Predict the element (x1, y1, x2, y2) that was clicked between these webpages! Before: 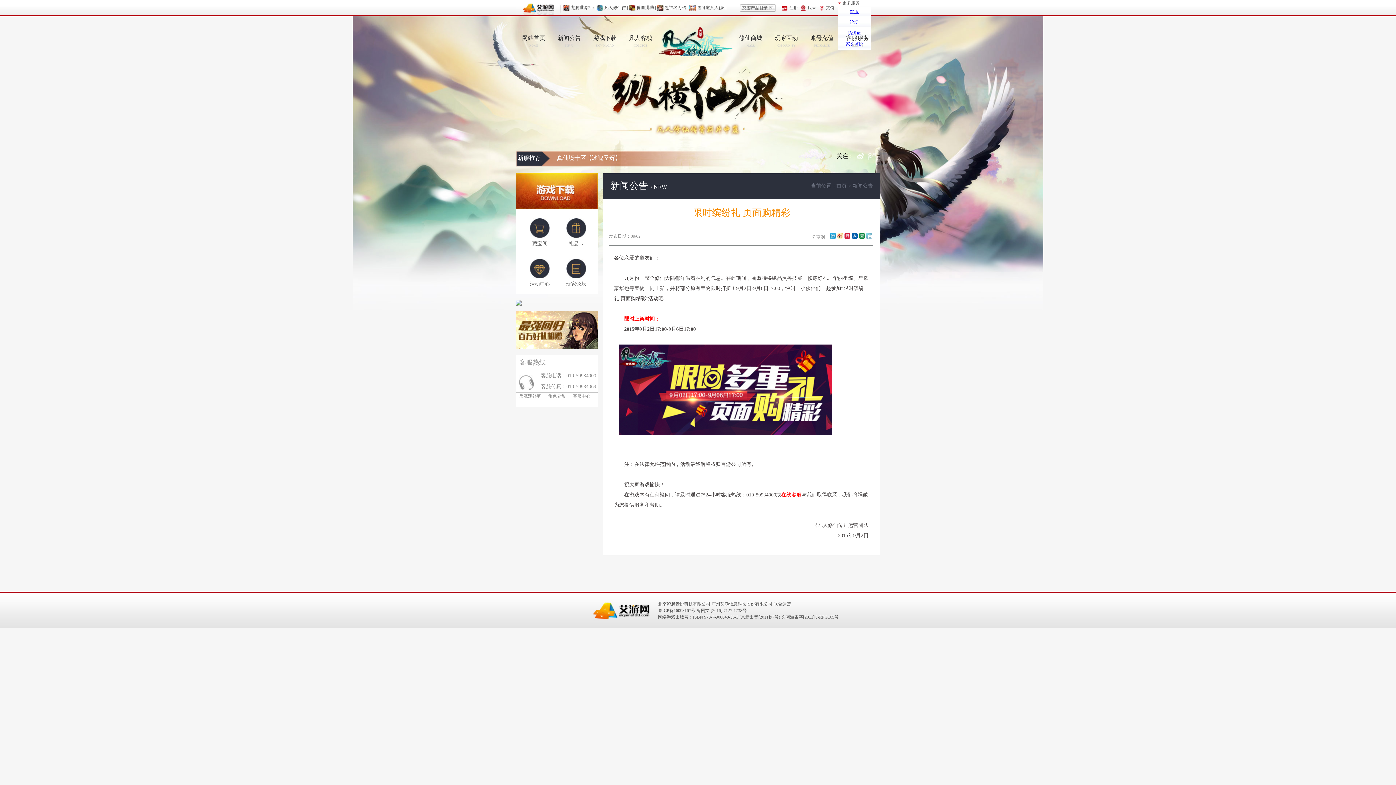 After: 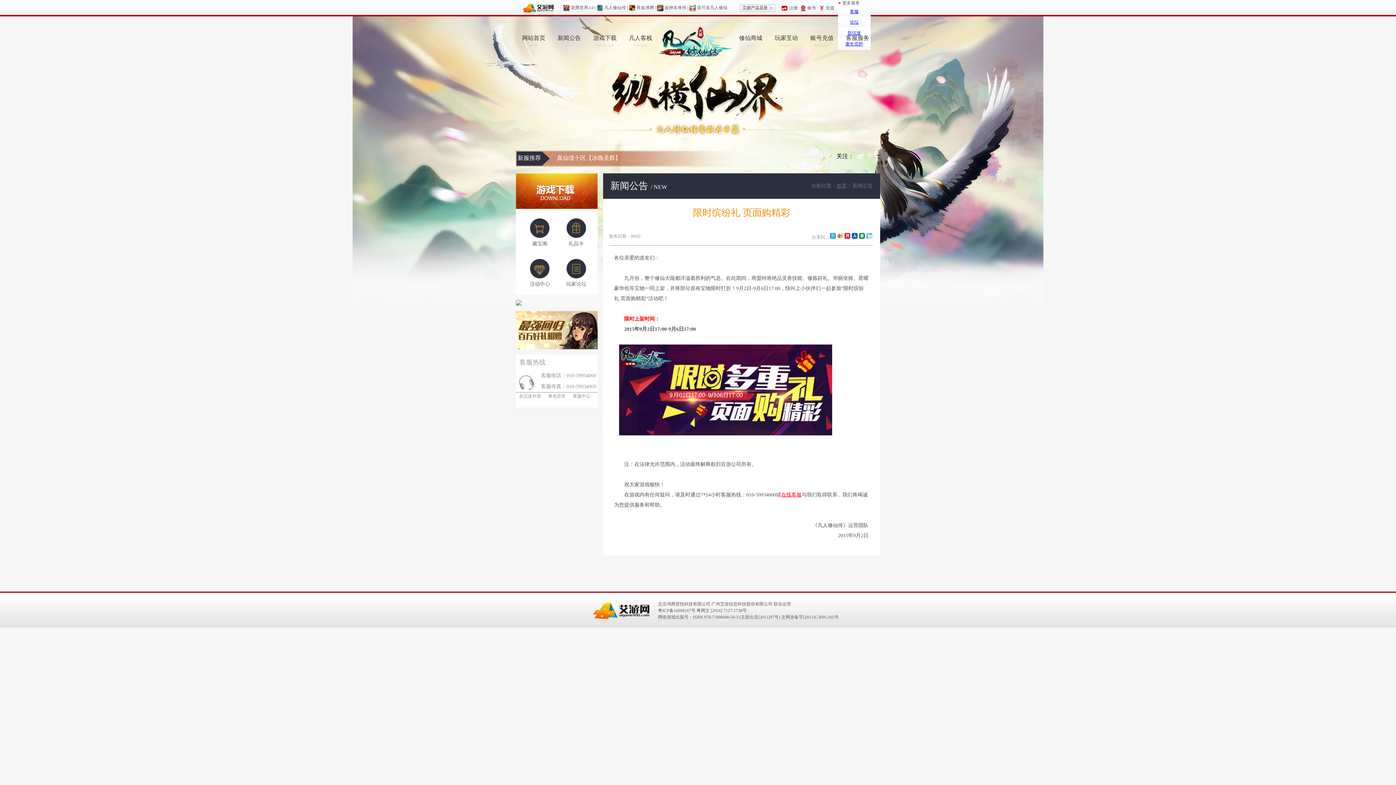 Action: bbox: (836, 234, 844, 240)